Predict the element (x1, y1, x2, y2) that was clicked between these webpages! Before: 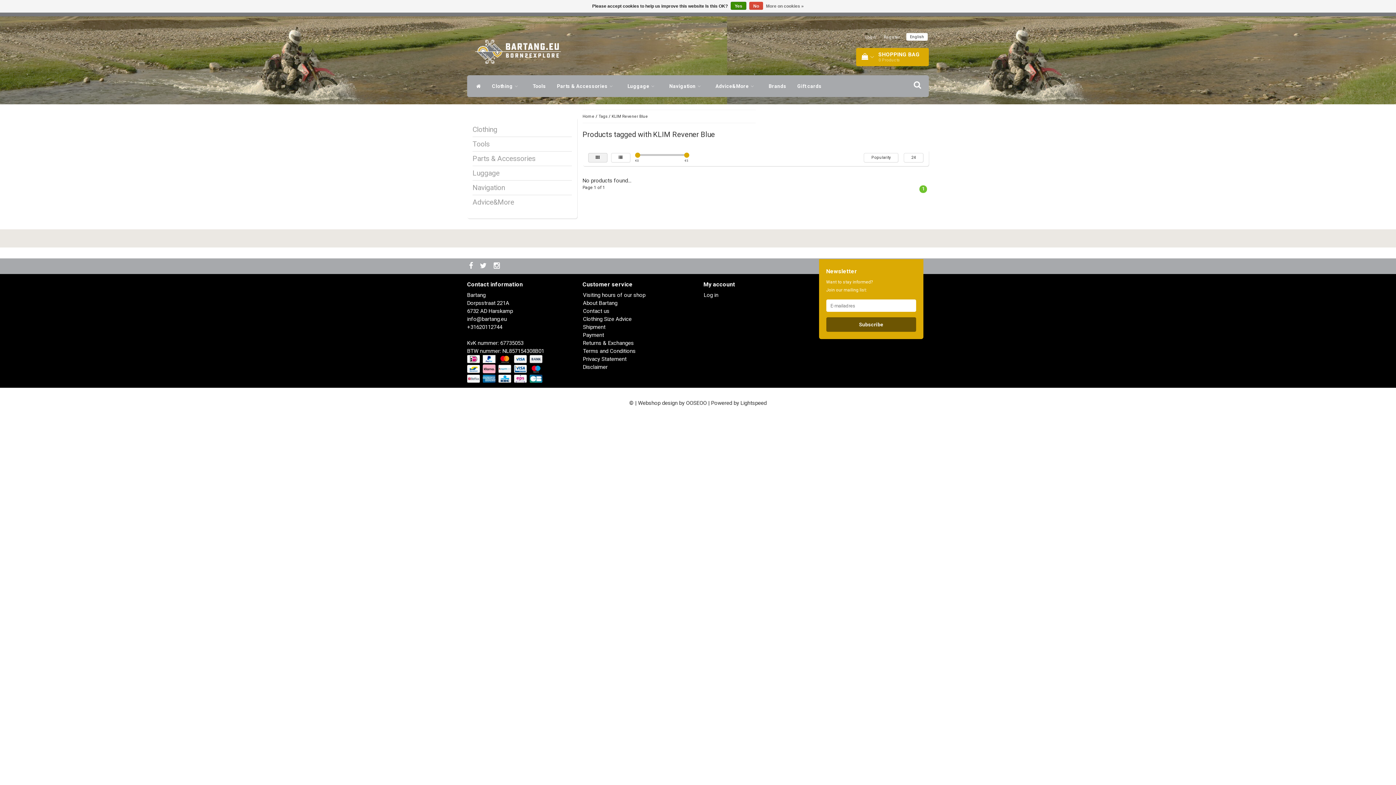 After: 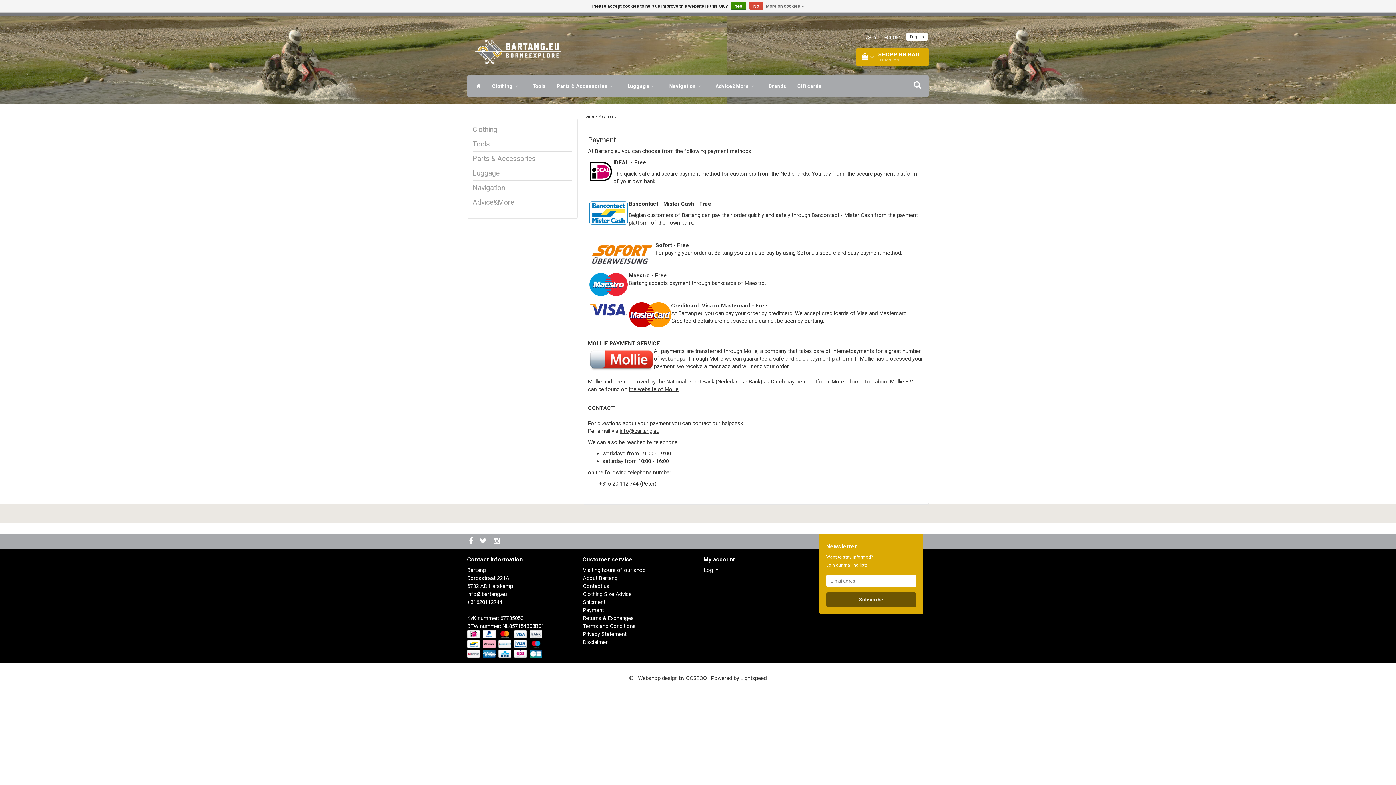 Action: label:                bbox: (467, 356, 544, 382)